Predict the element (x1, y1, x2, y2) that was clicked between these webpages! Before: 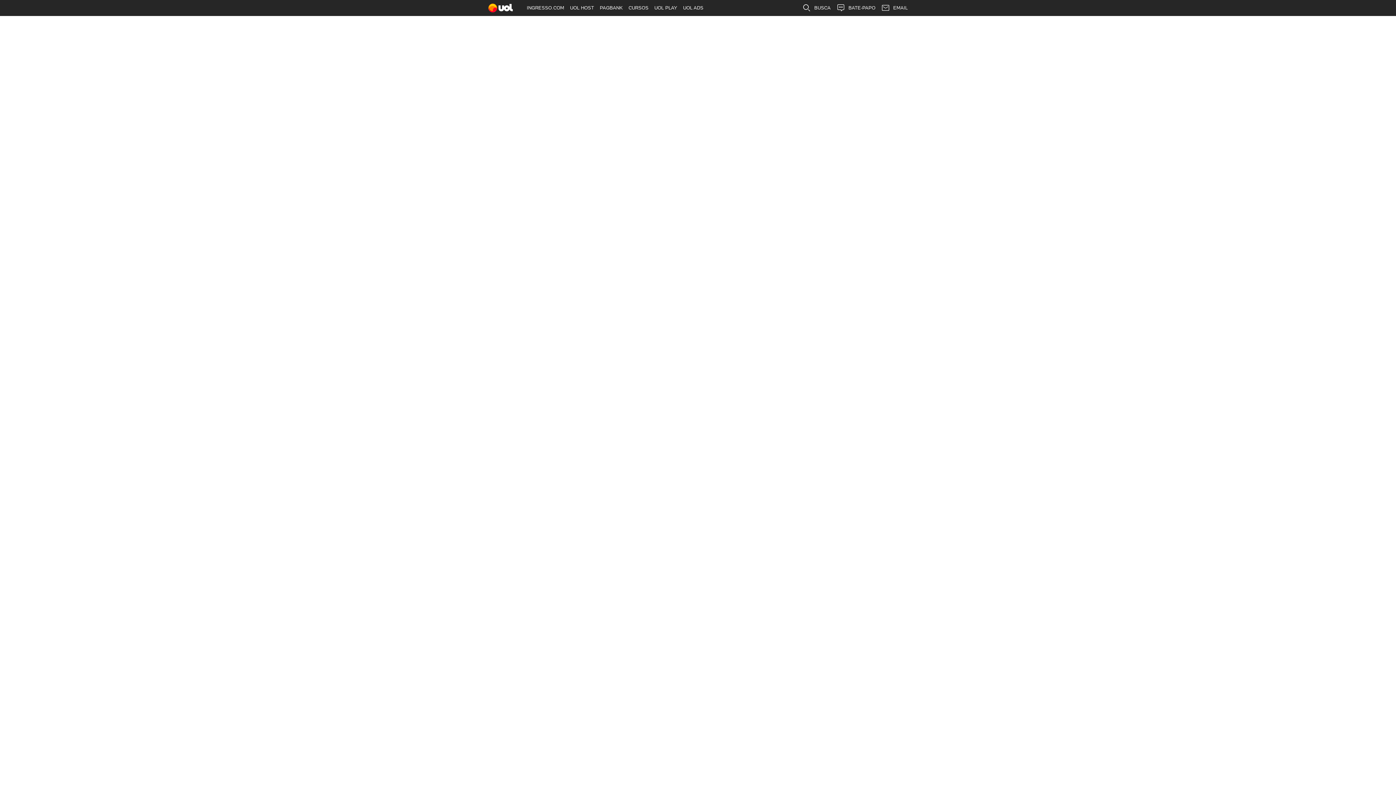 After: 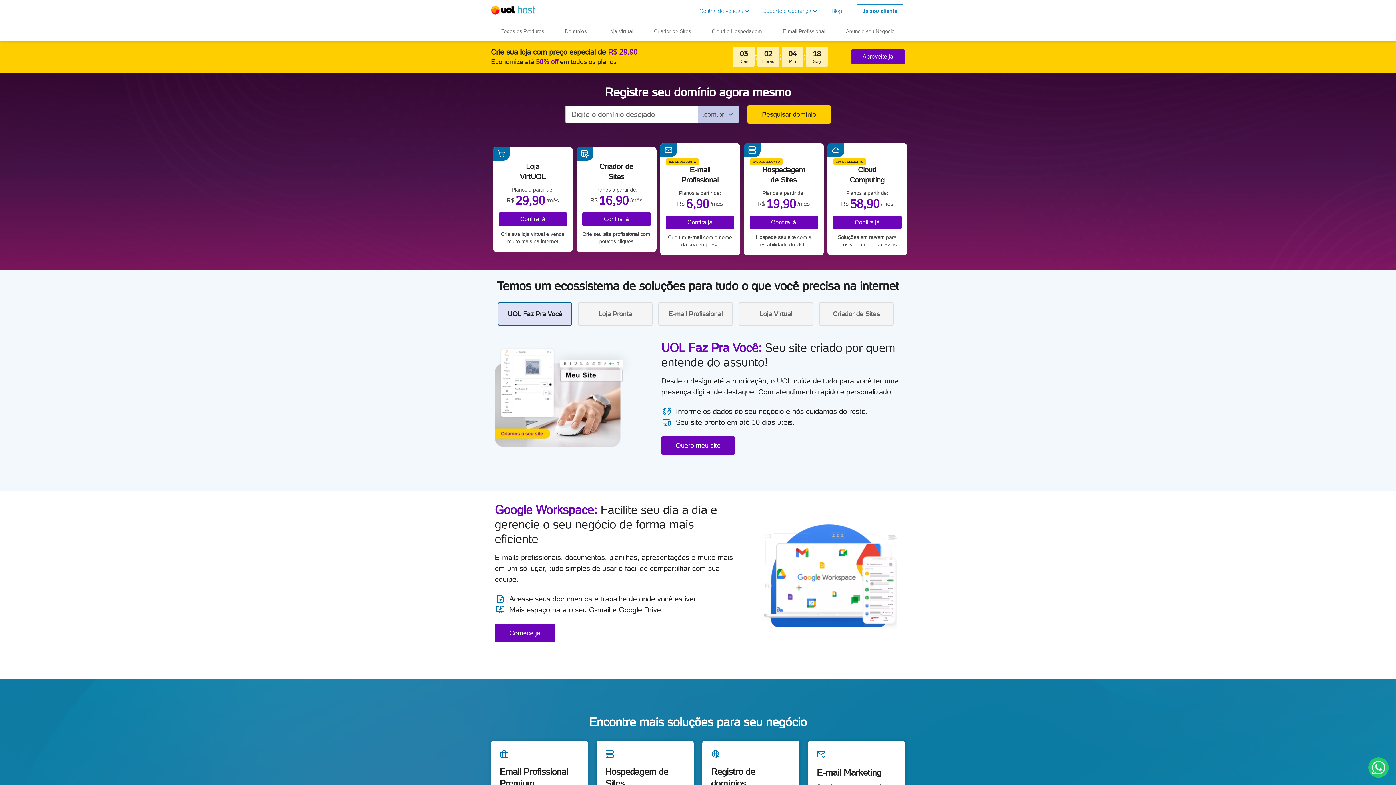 Action: label: UOL HOST bbox: (567, 0, 597, 16)